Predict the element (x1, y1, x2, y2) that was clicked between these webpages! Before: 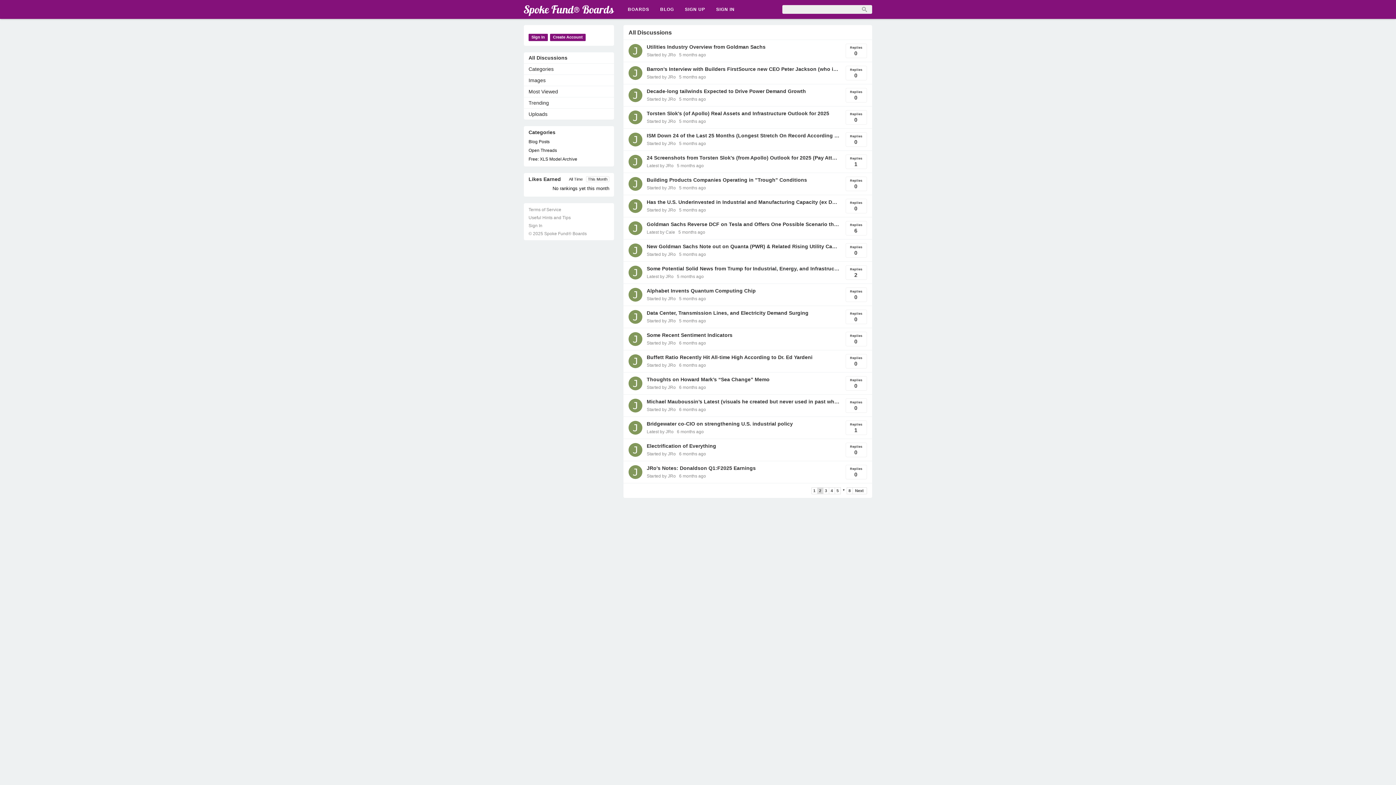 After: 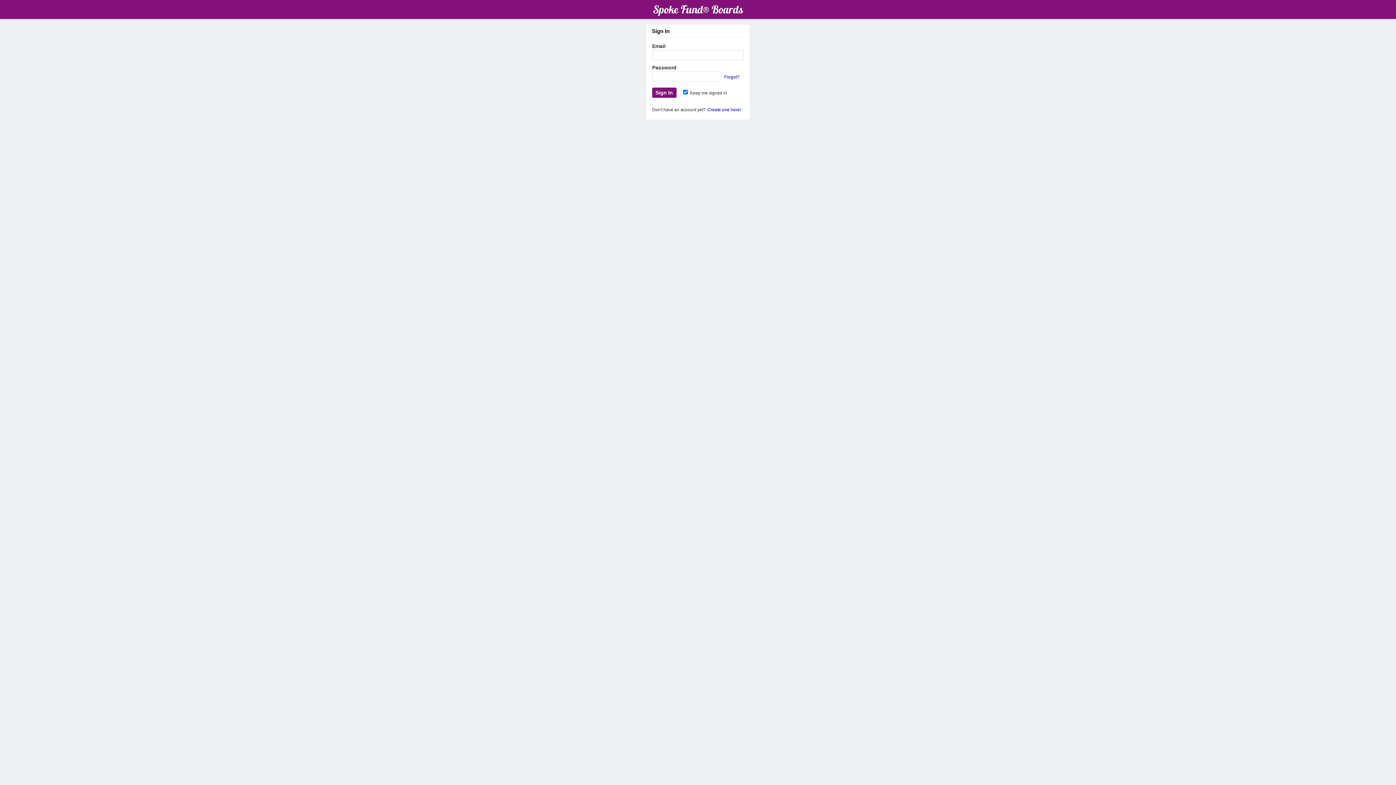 Action: bbox: (646, 252, 676, 257) label: Started by JRo